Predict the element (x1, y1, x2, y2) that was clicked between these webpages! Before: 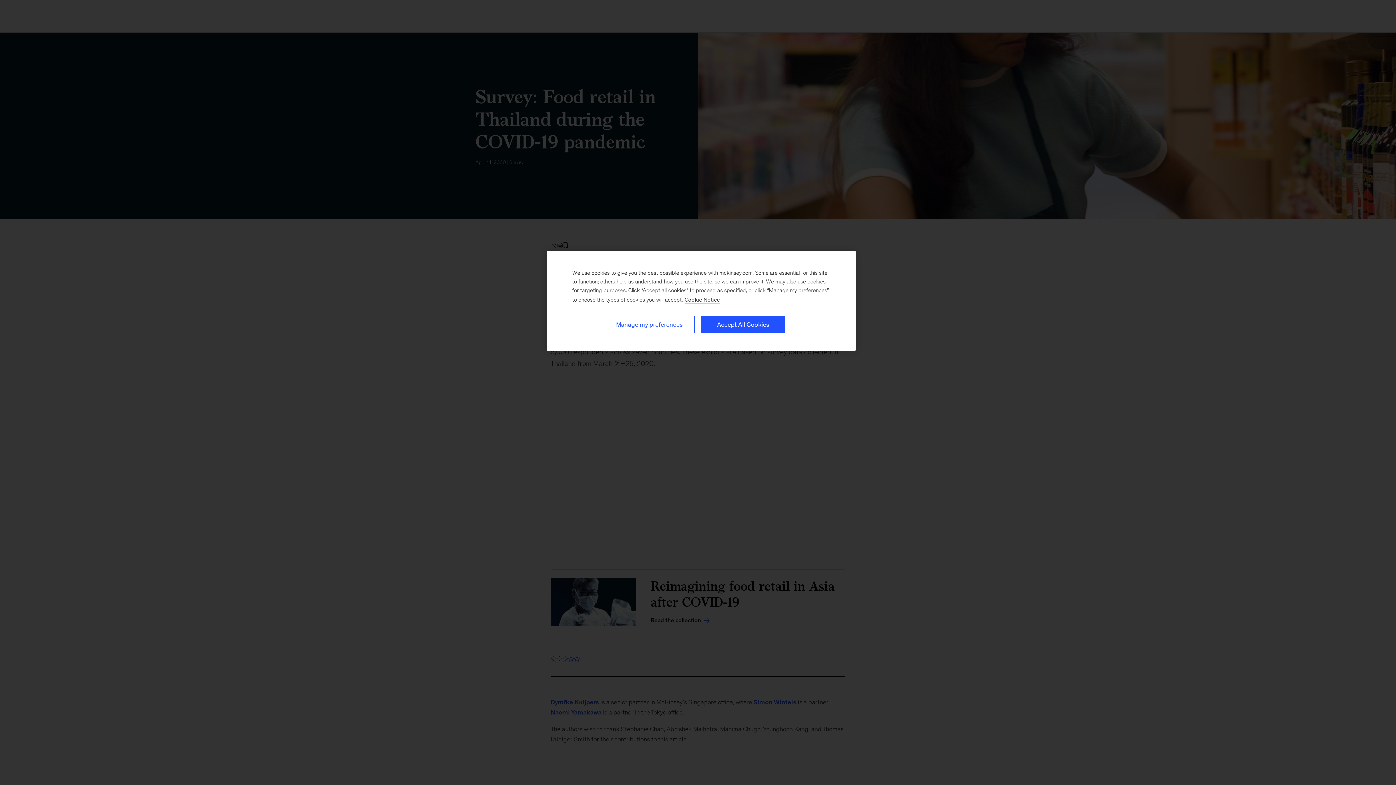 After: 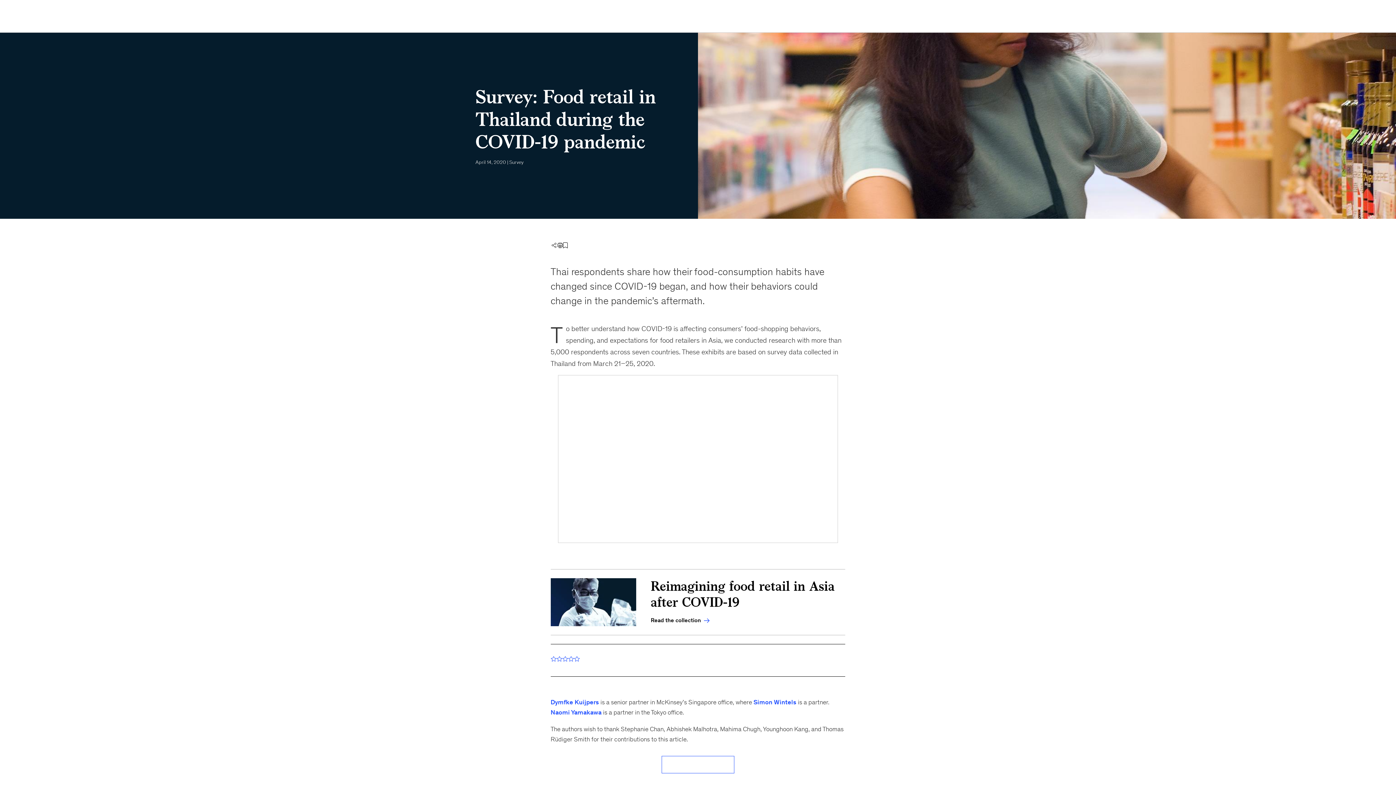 Action: bbox: (701, 316, 785, 333) label: Accept All Cookies